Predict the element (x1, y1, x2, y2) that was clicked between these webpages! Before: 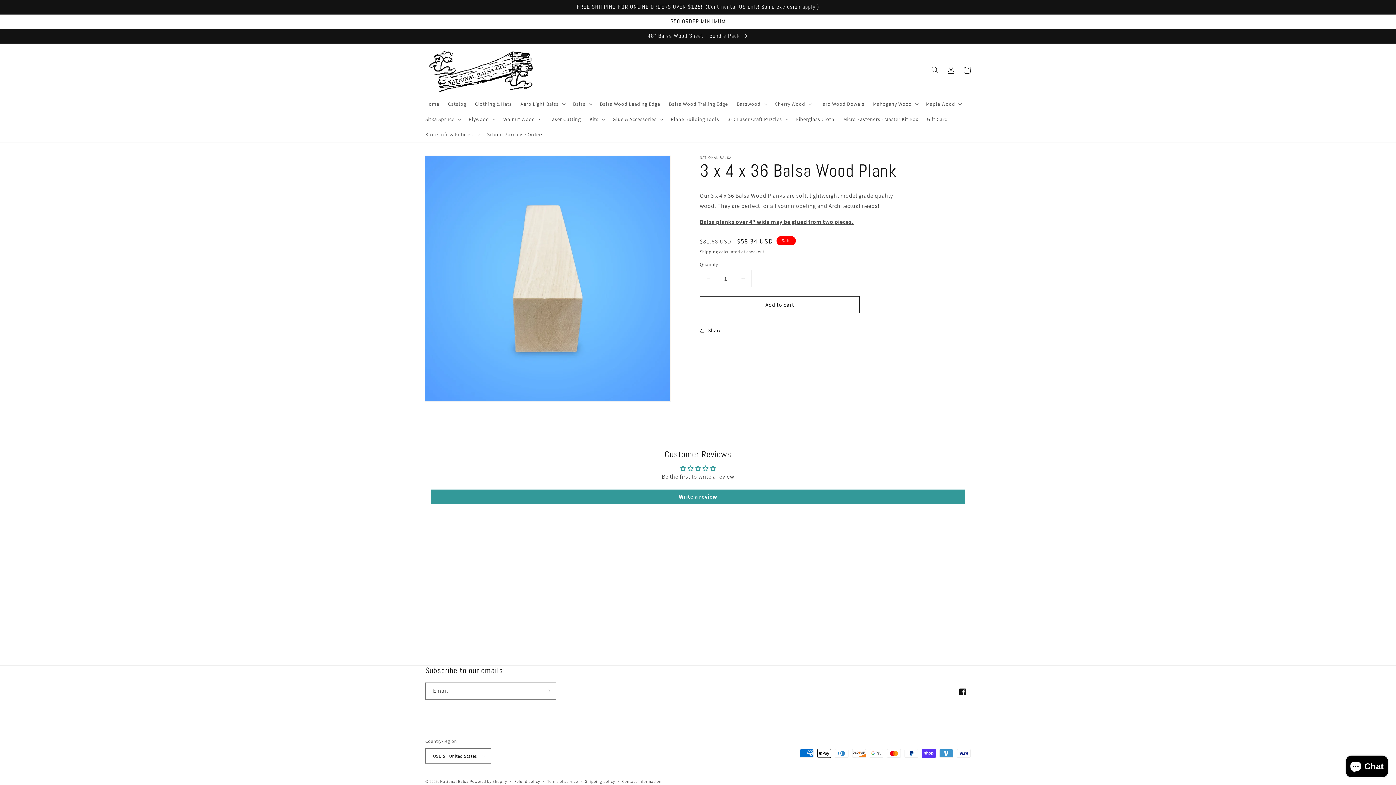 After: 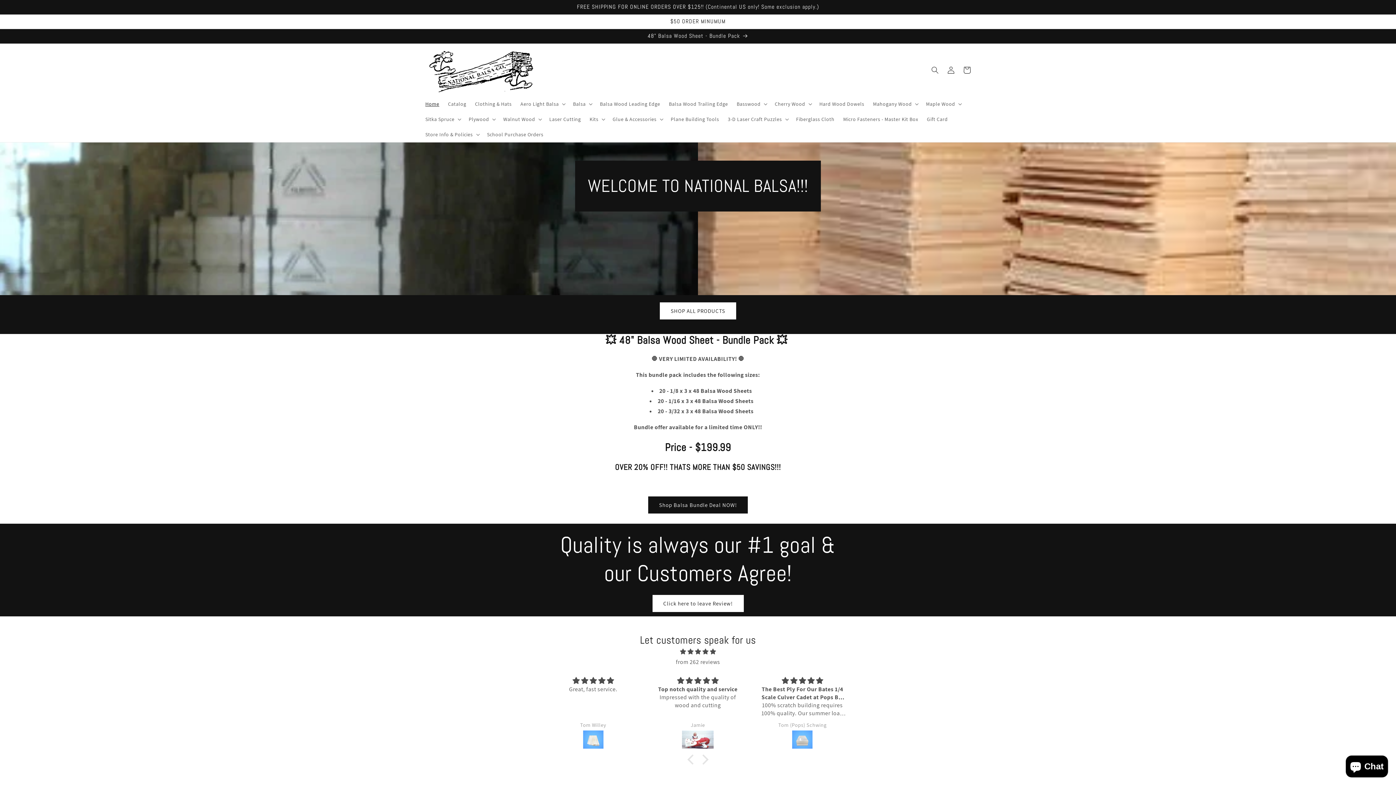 Action: bbox: (422, 43, 537, 96)